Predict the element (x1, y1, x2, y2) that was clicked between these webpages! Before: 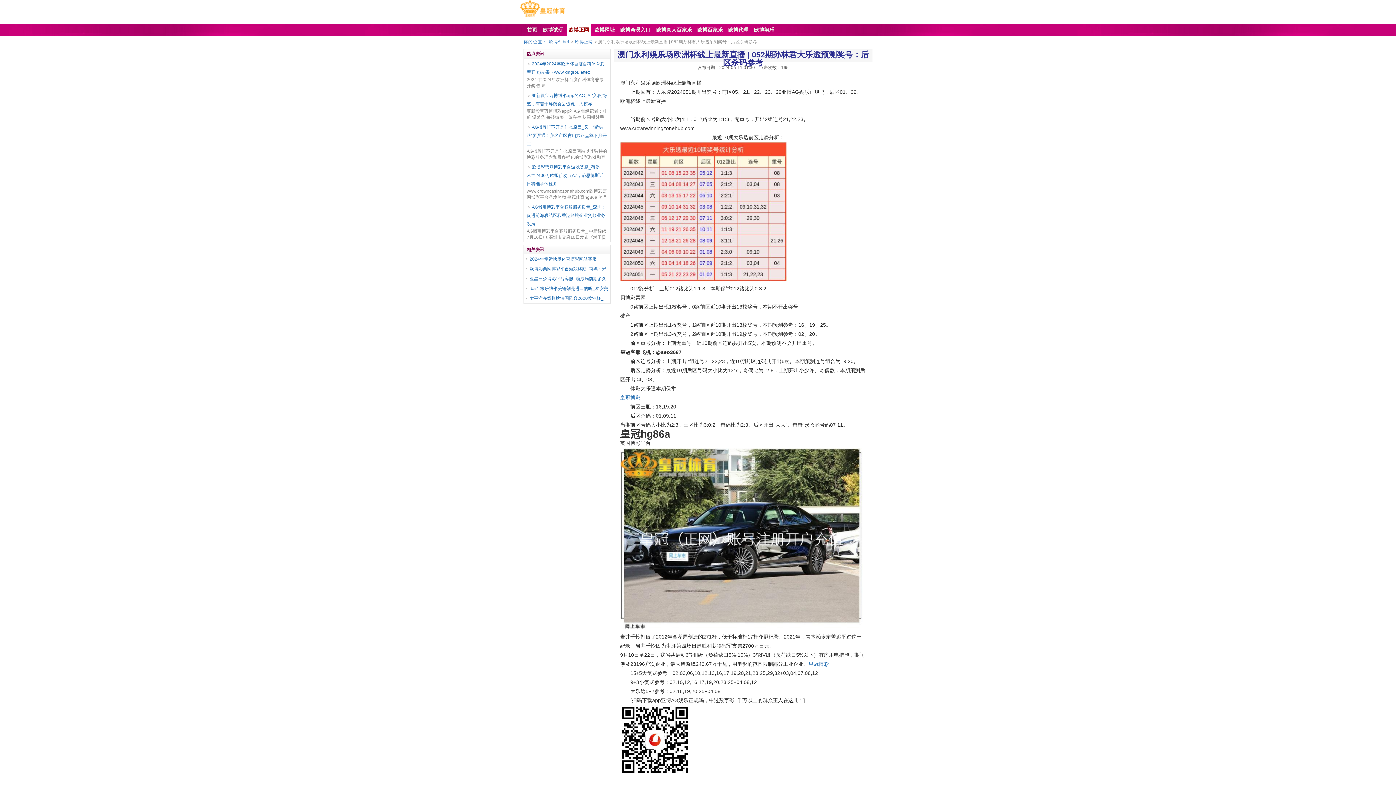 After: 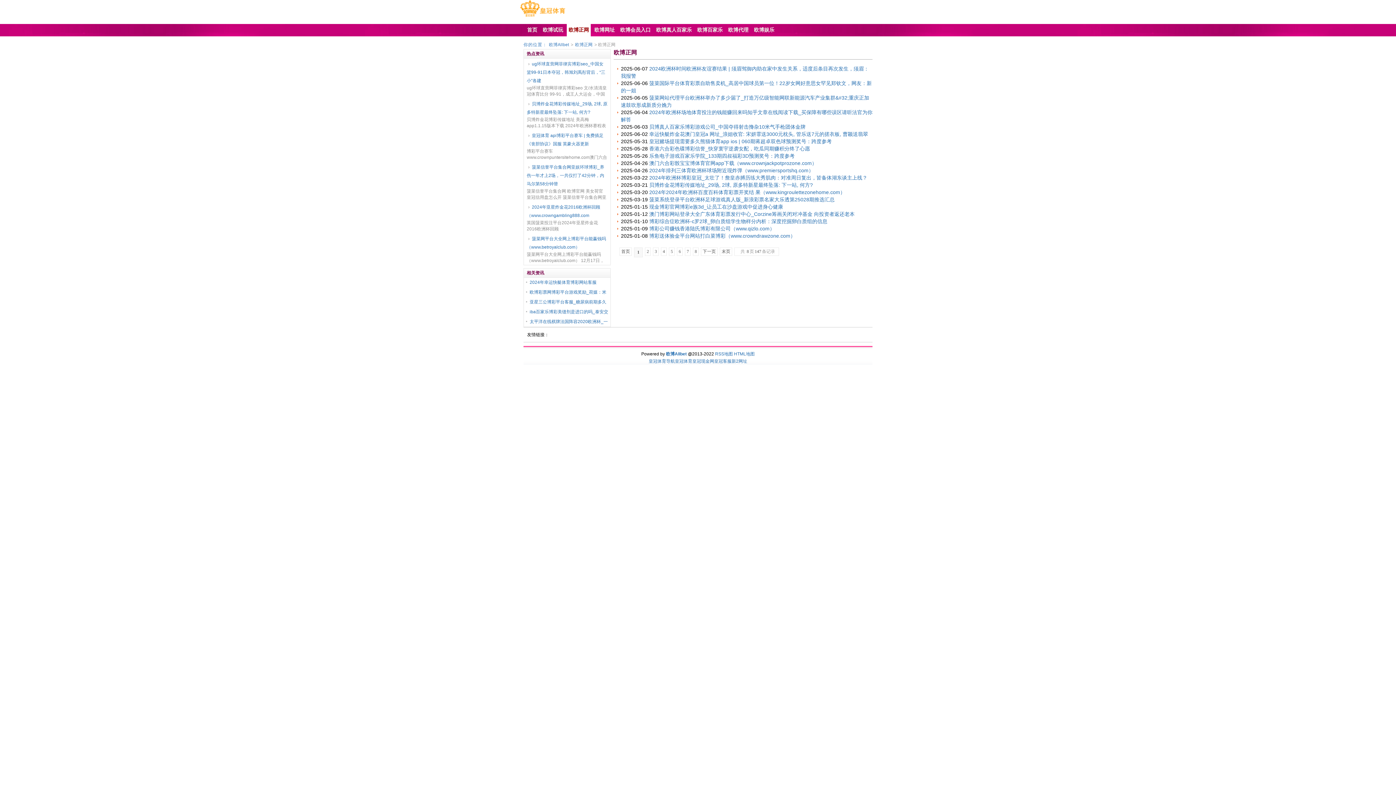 Action: bbox: (575, 39, 592, 44) label: 欧博正网